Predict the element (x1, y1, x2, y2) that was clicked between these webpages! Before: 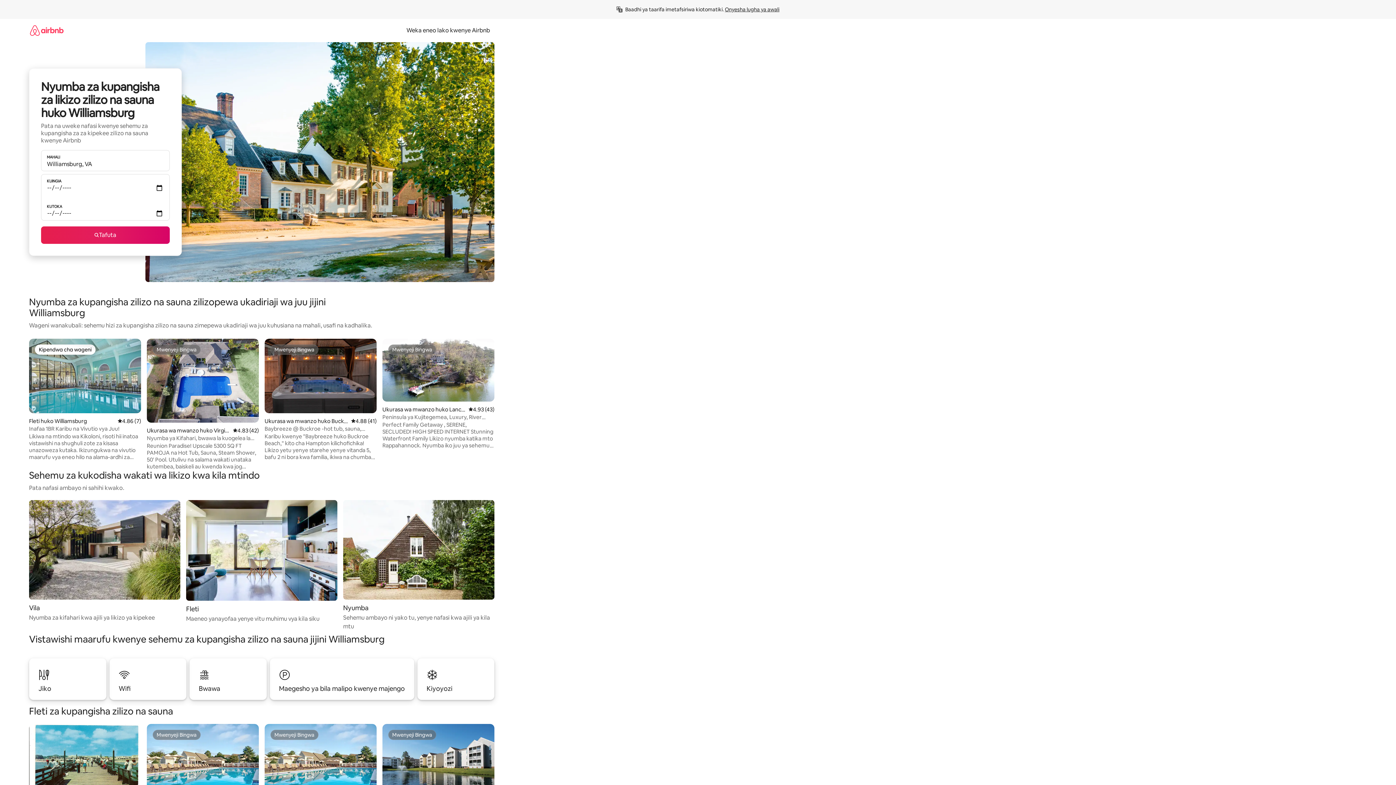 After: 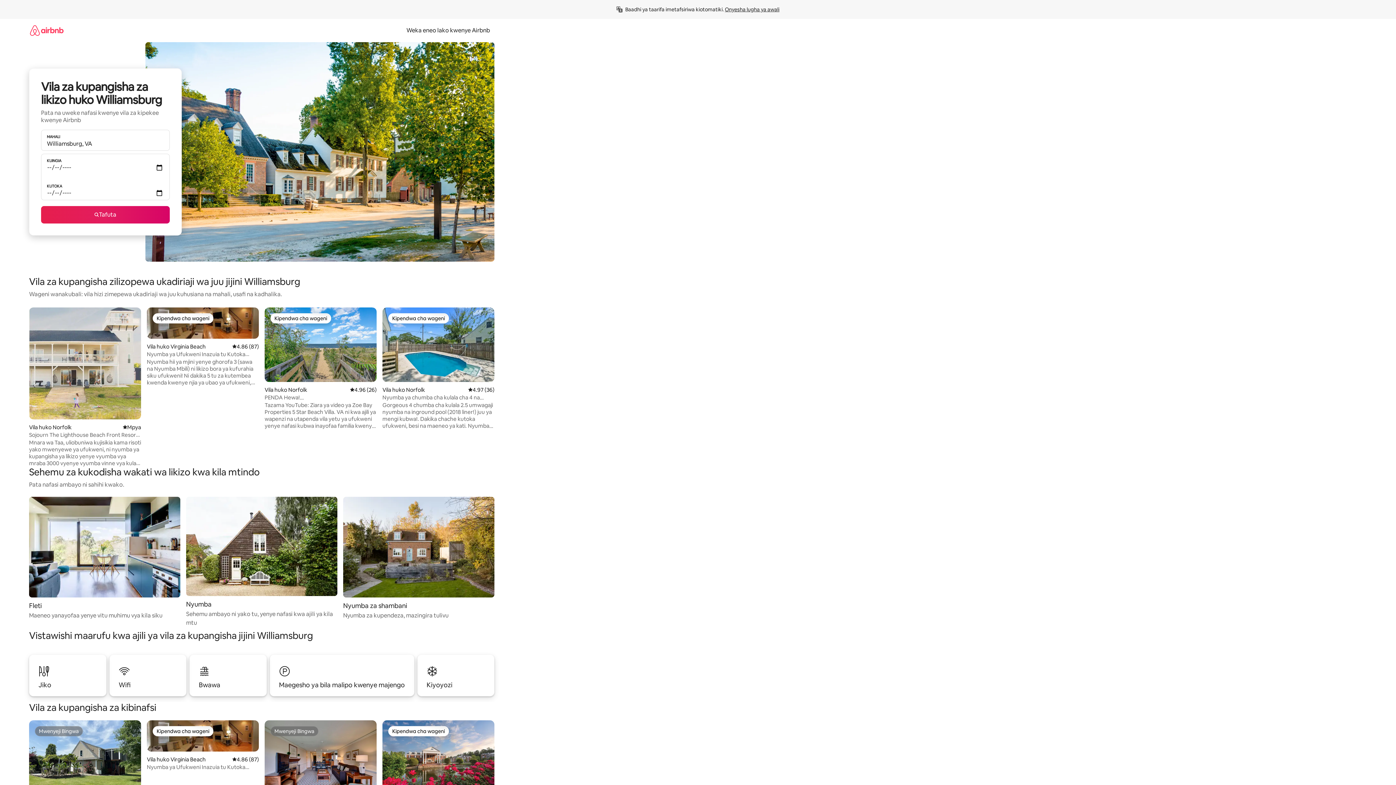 Action: bbox: (29, 500, 180, 622) label: Vila

Nyumba za kifahari kwa ajili ya likizo ya kipekee